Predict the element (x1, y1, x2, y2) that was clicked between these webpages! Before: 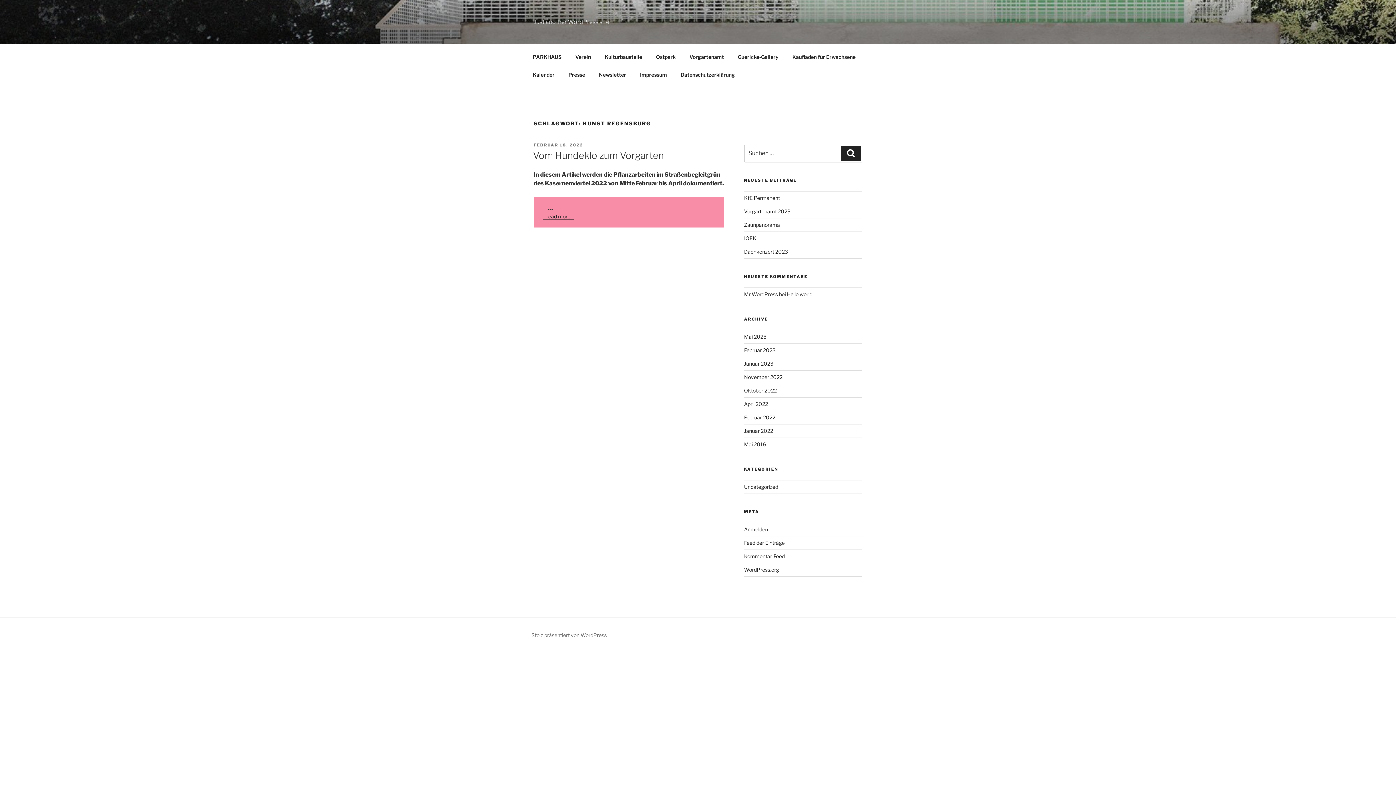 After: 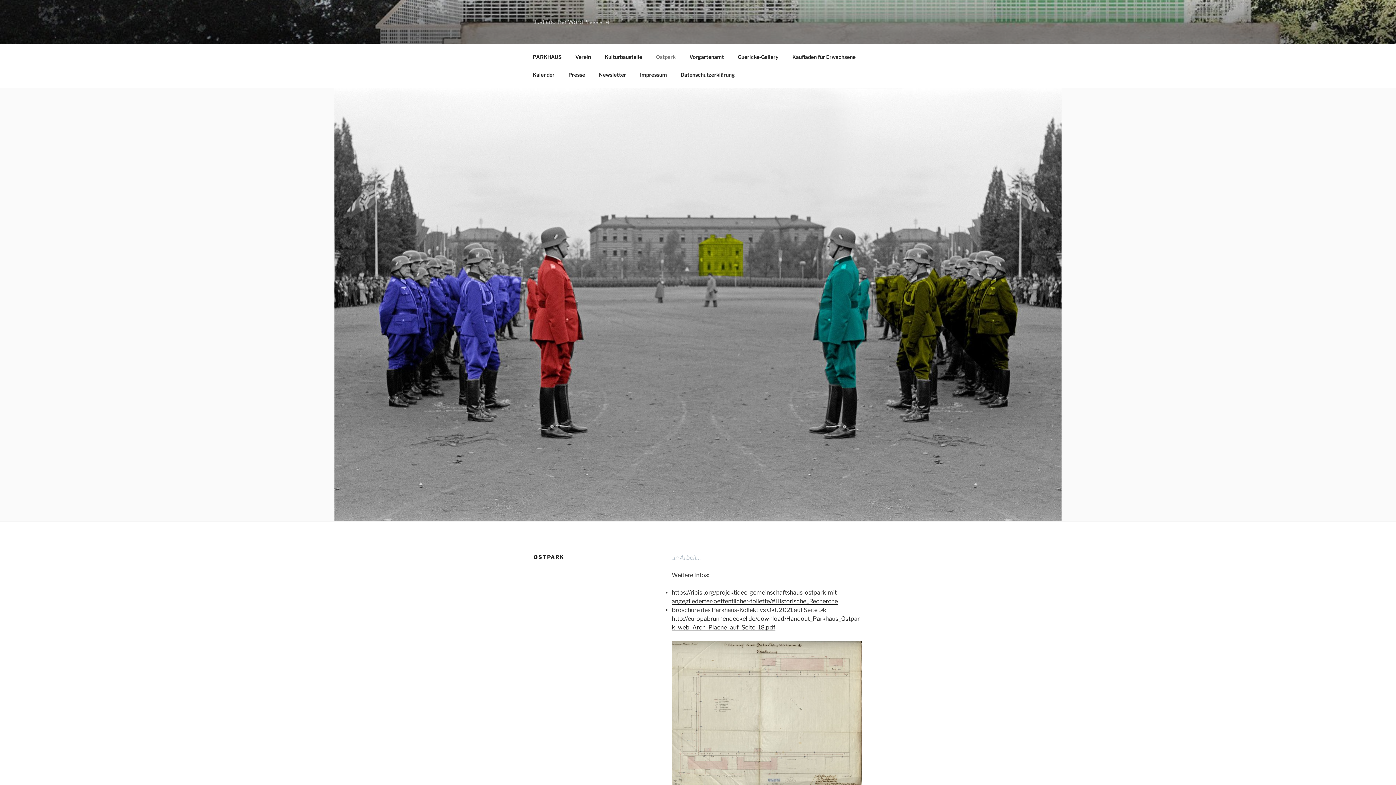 Action: bbox: (649, 48, 682, 65) label: Ostpark